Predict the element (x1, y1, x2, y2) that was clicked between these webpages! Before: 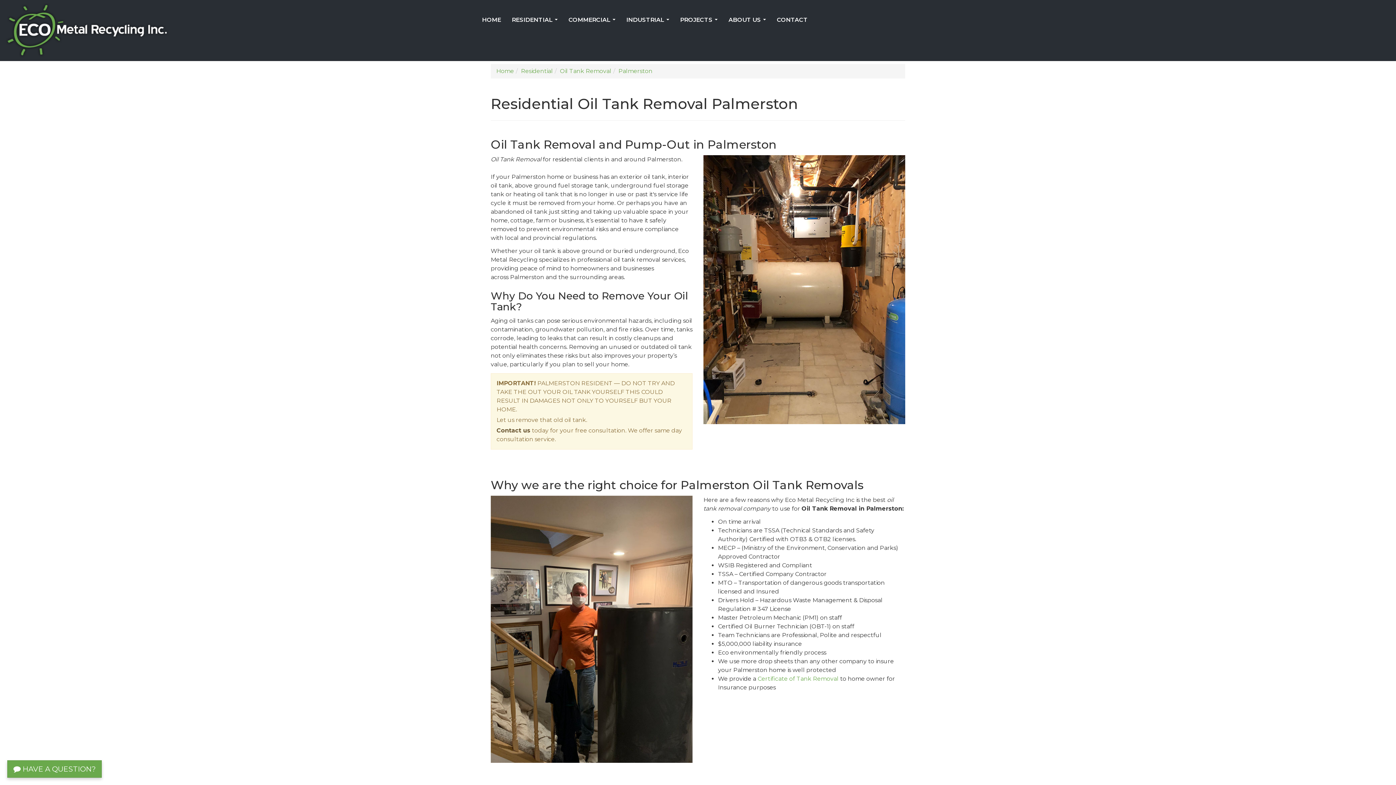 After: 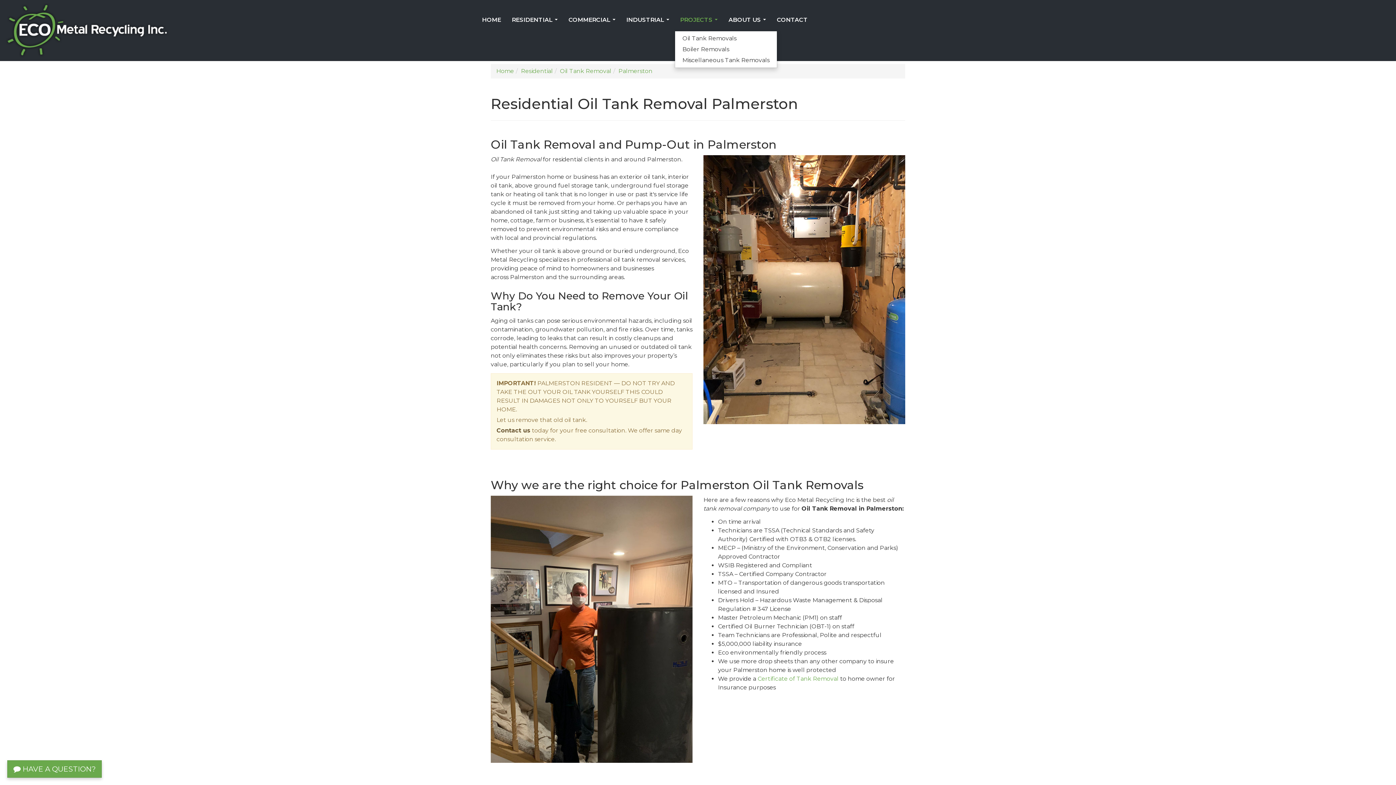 Action: bbox: (674, 9, 723, 30) label: PROJECTS...